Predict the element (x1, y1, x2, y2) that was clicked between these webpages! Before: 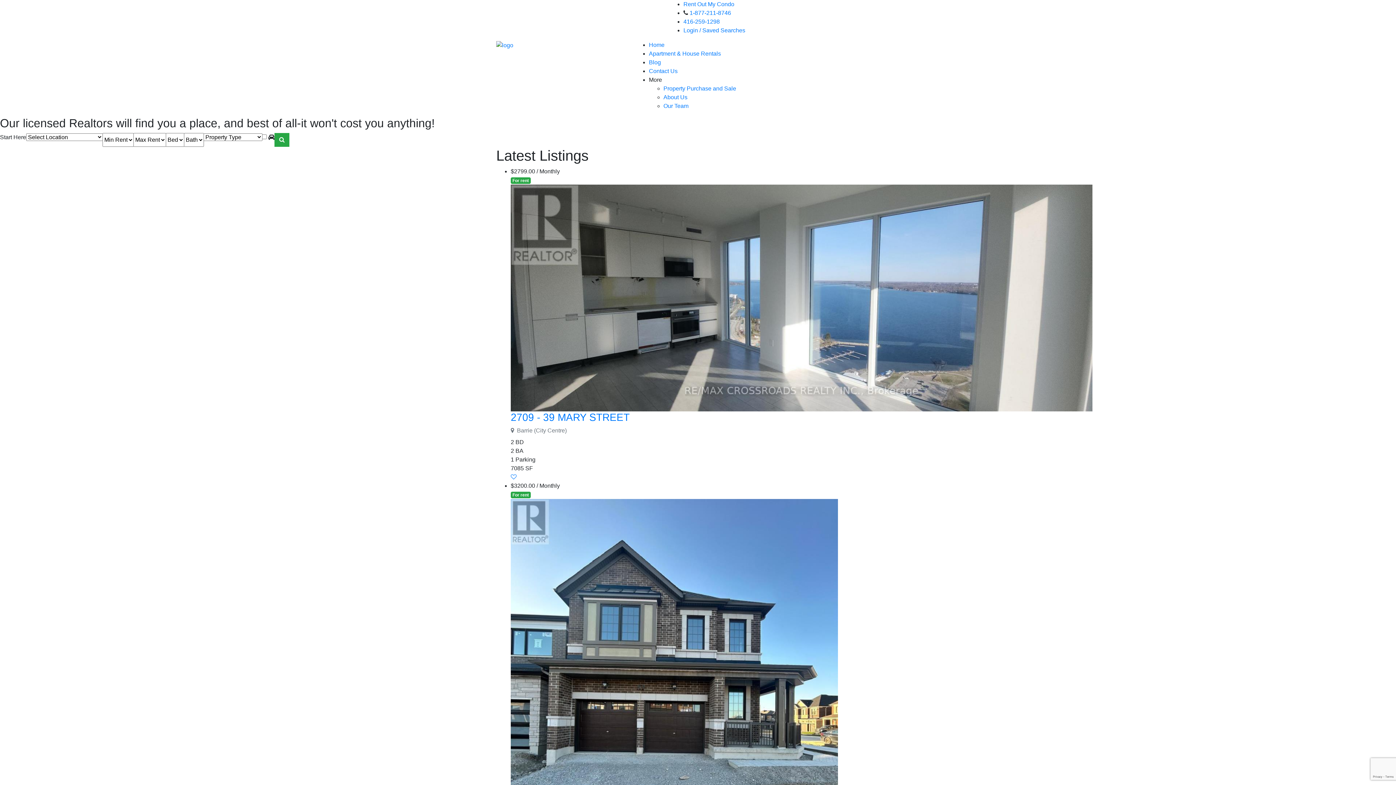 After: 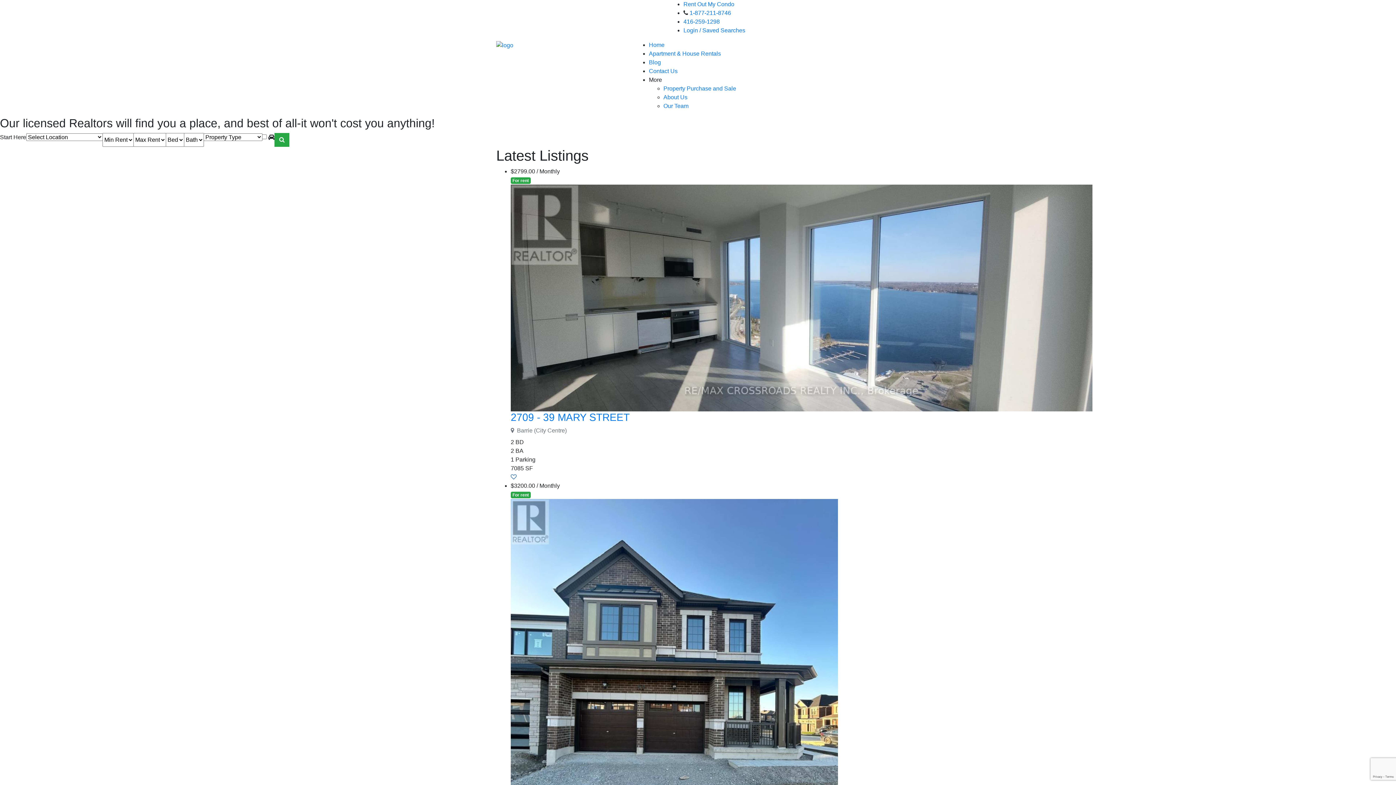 Action: bbox: (510, 474, 516, 480)